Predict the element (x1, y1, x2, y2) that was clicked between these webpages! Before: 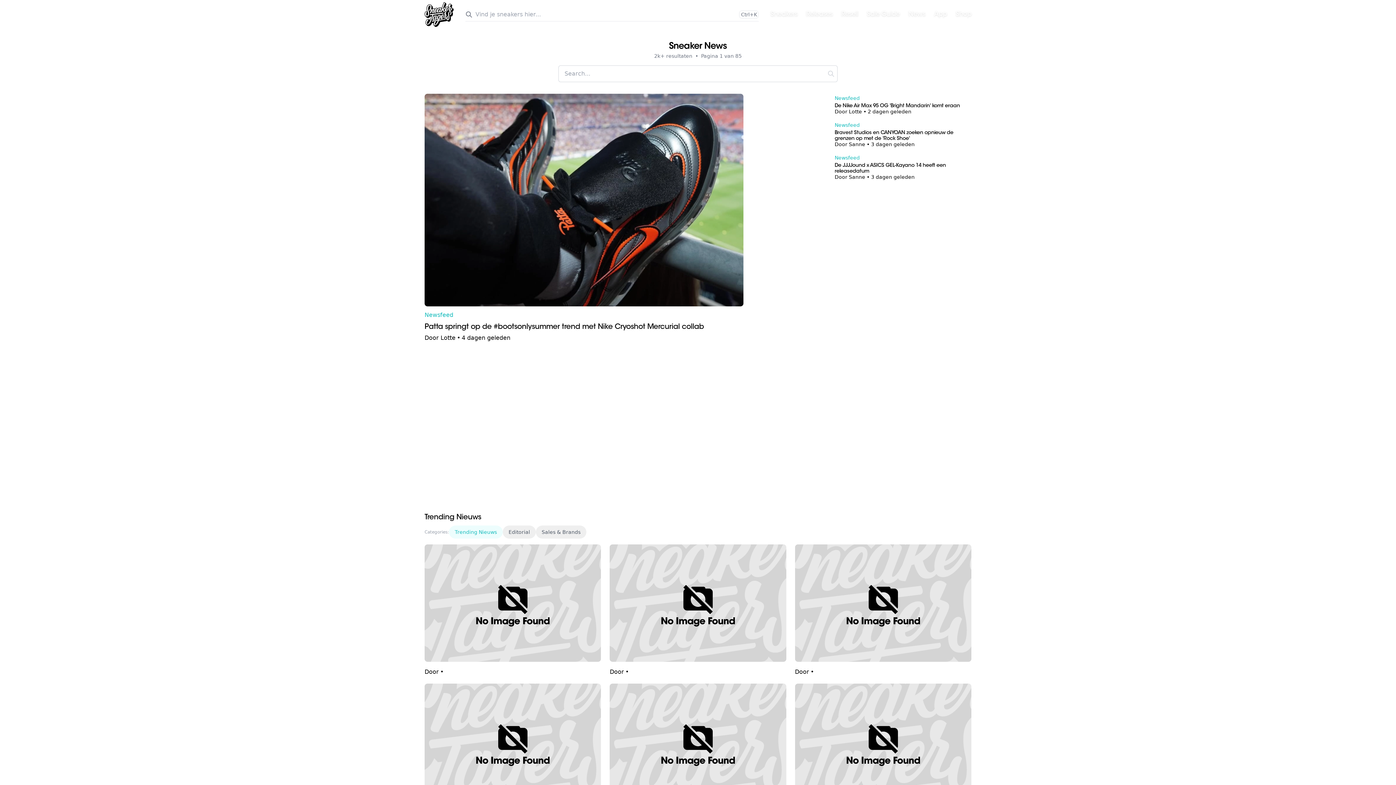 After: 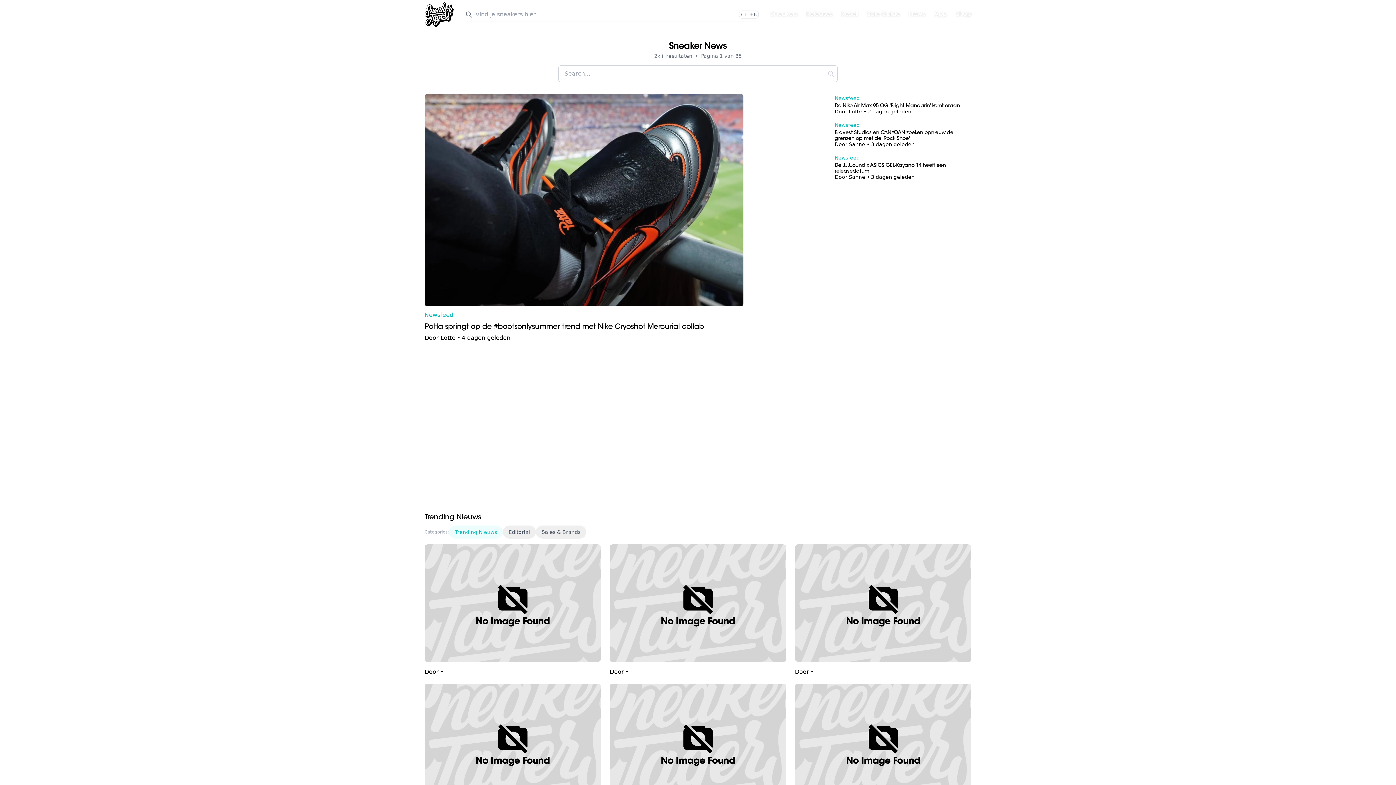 Action: bbox: (908, 11, 925, 18) label: News